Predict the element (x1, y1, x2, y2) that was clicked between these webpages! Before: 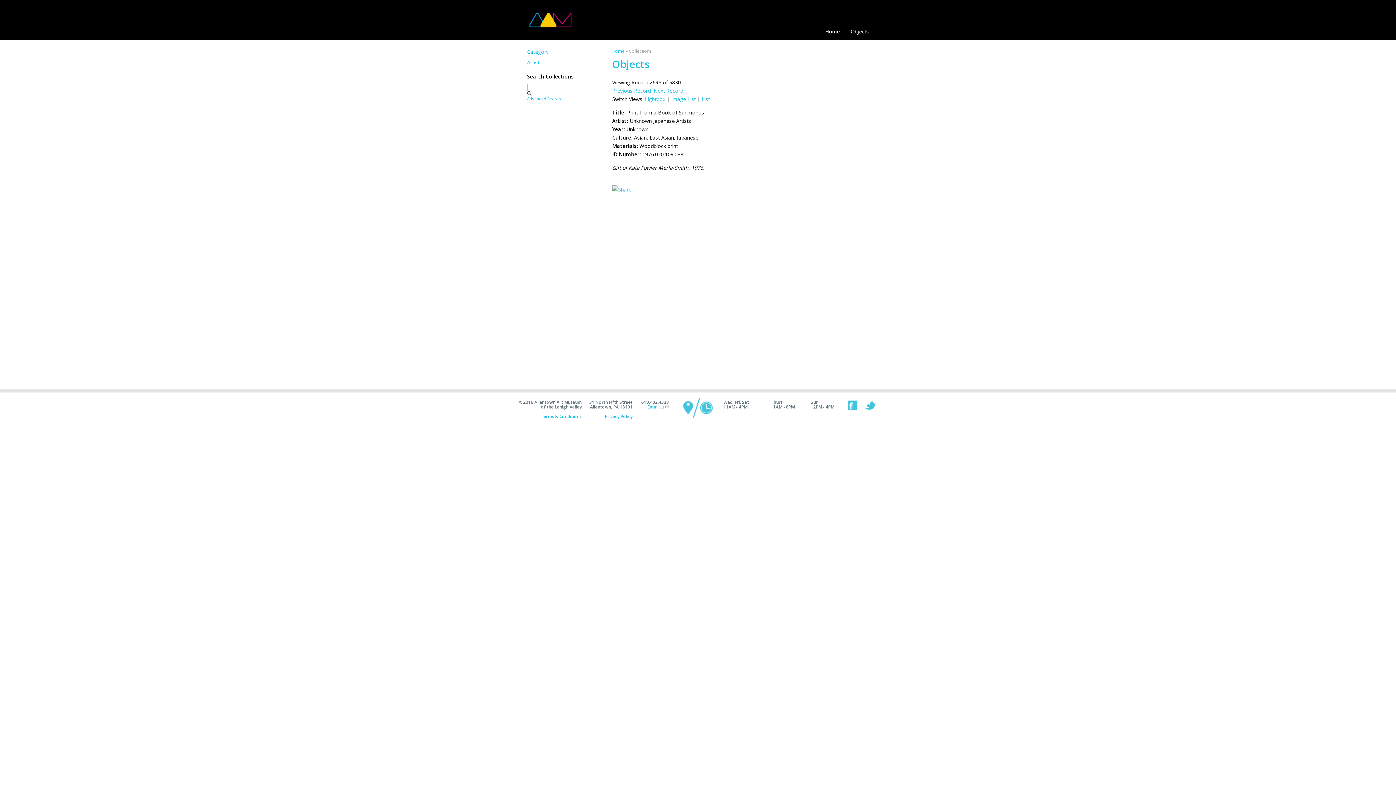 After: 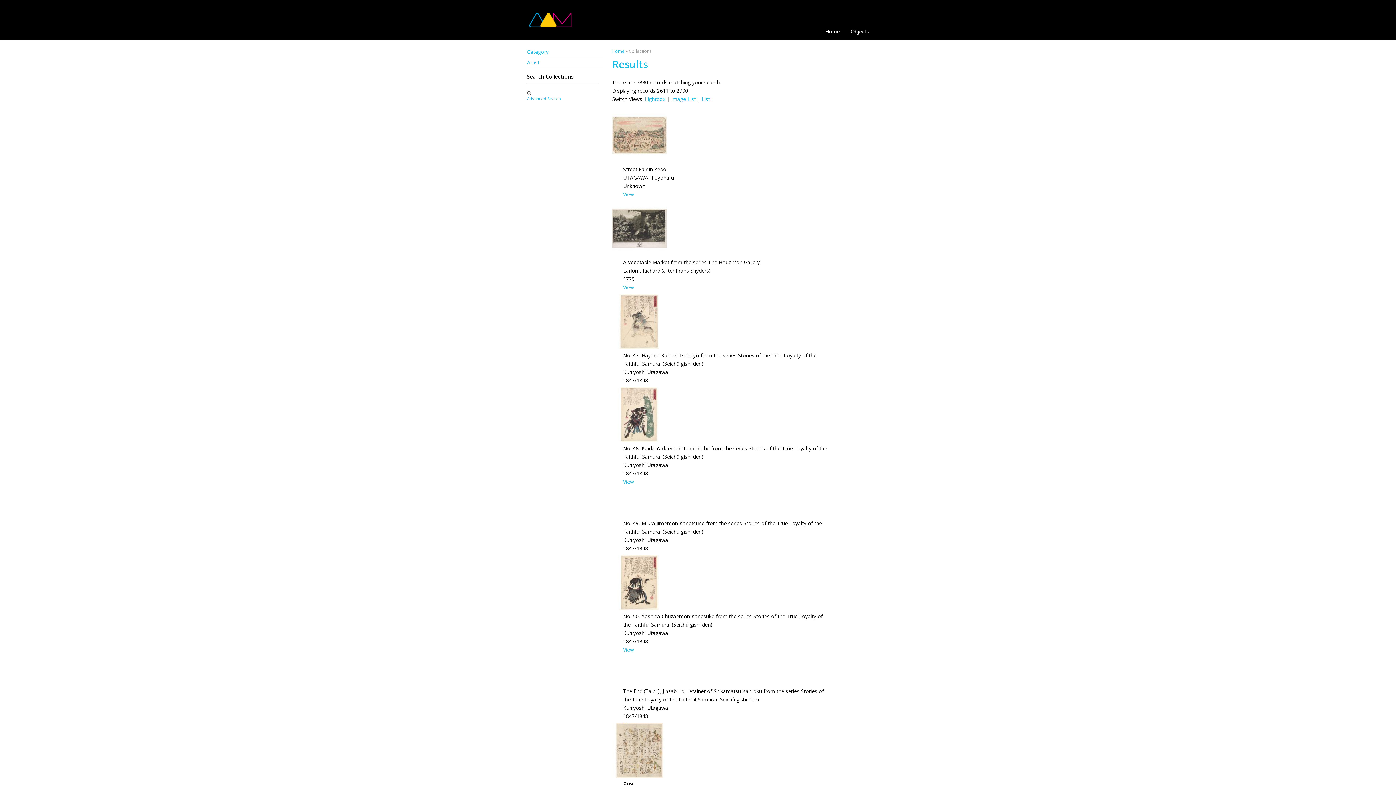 Action: bbox: (671, 95, 696, 102) label: Image List